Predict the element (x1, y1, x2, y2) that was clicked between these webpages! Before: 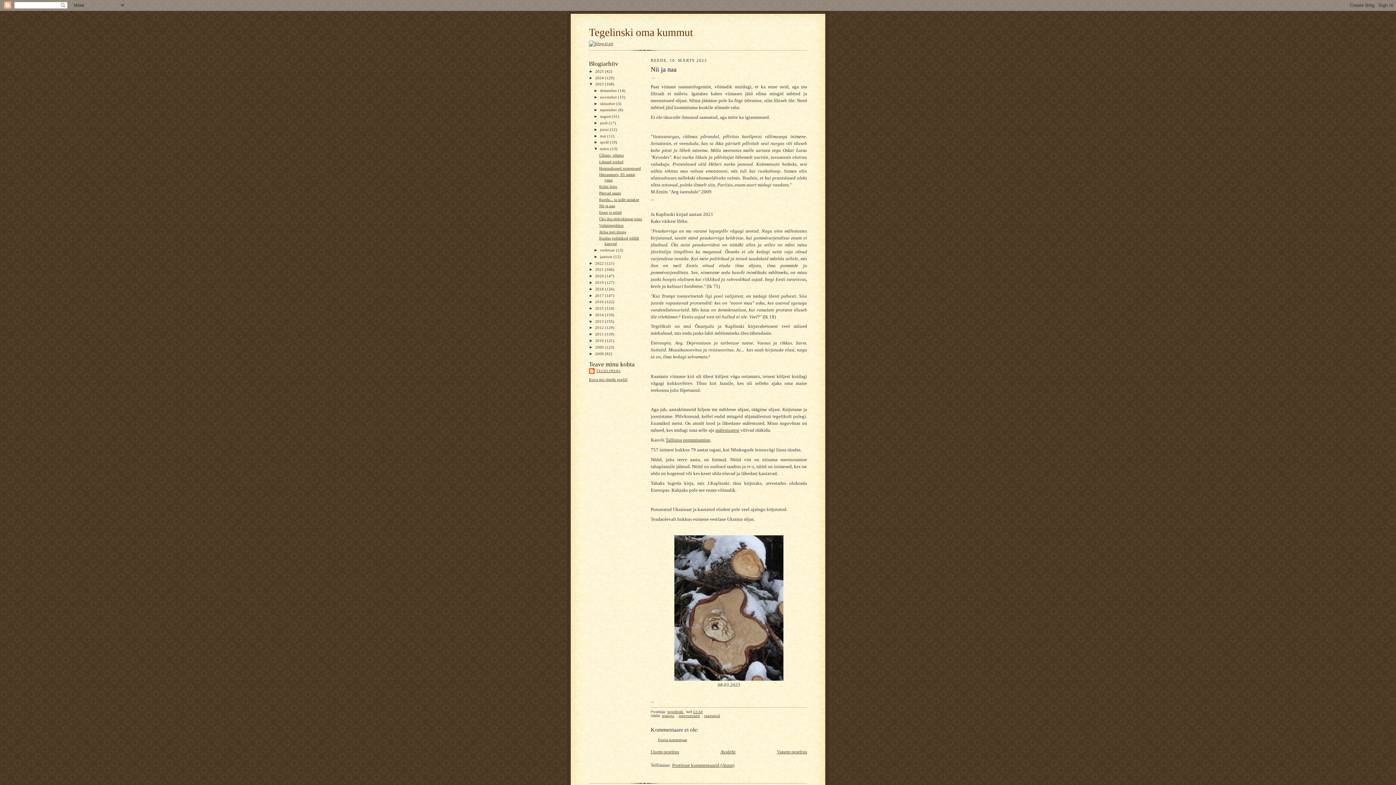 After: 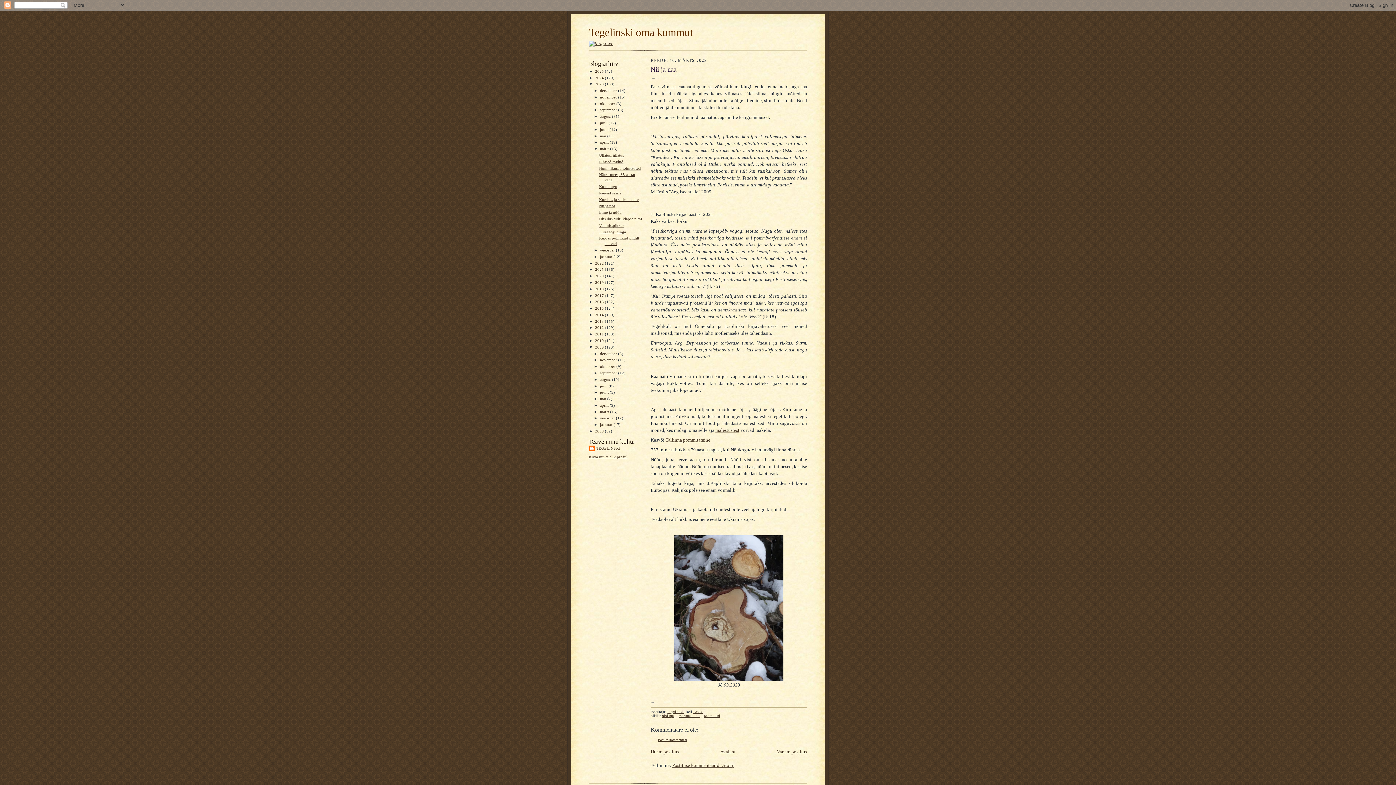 Action: label: ►   bbox: (589, 345, 595, 349)